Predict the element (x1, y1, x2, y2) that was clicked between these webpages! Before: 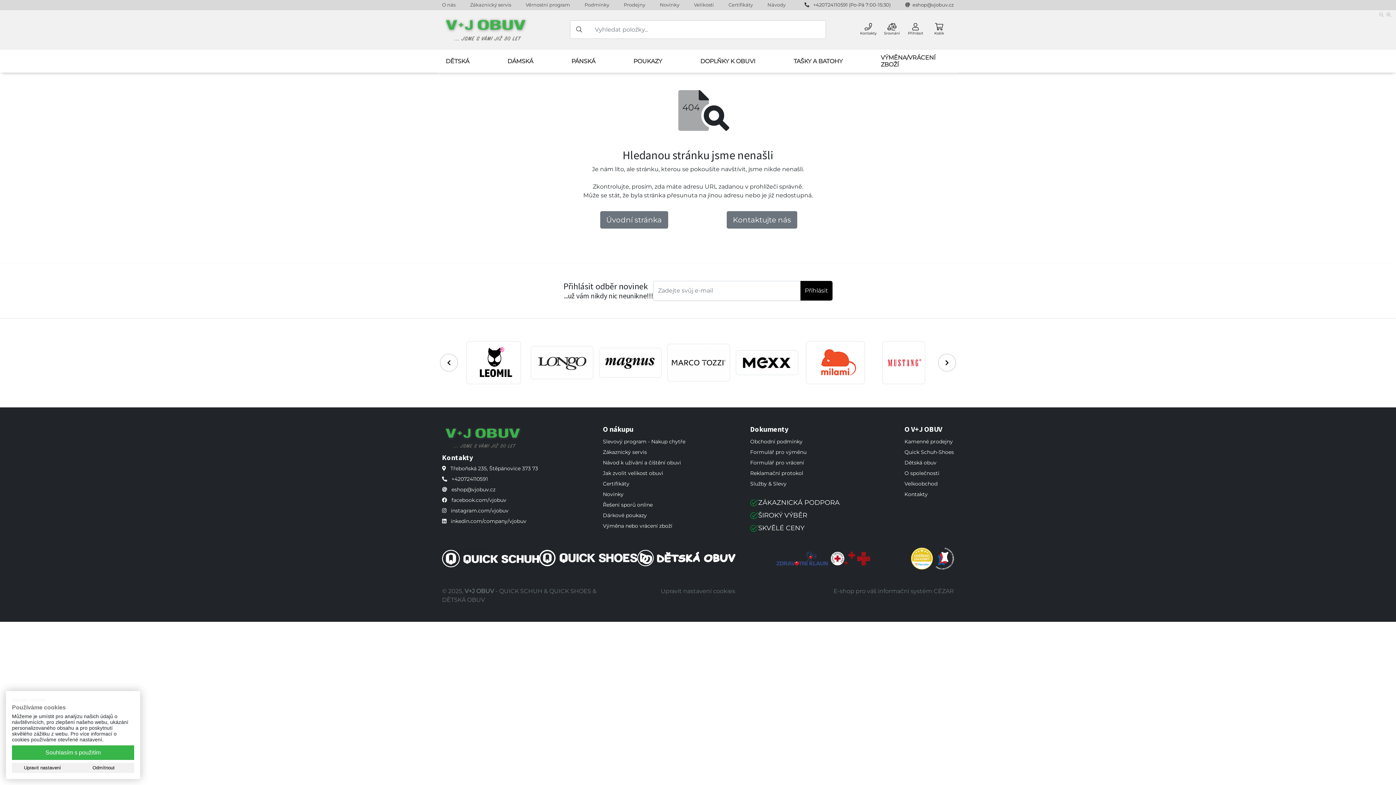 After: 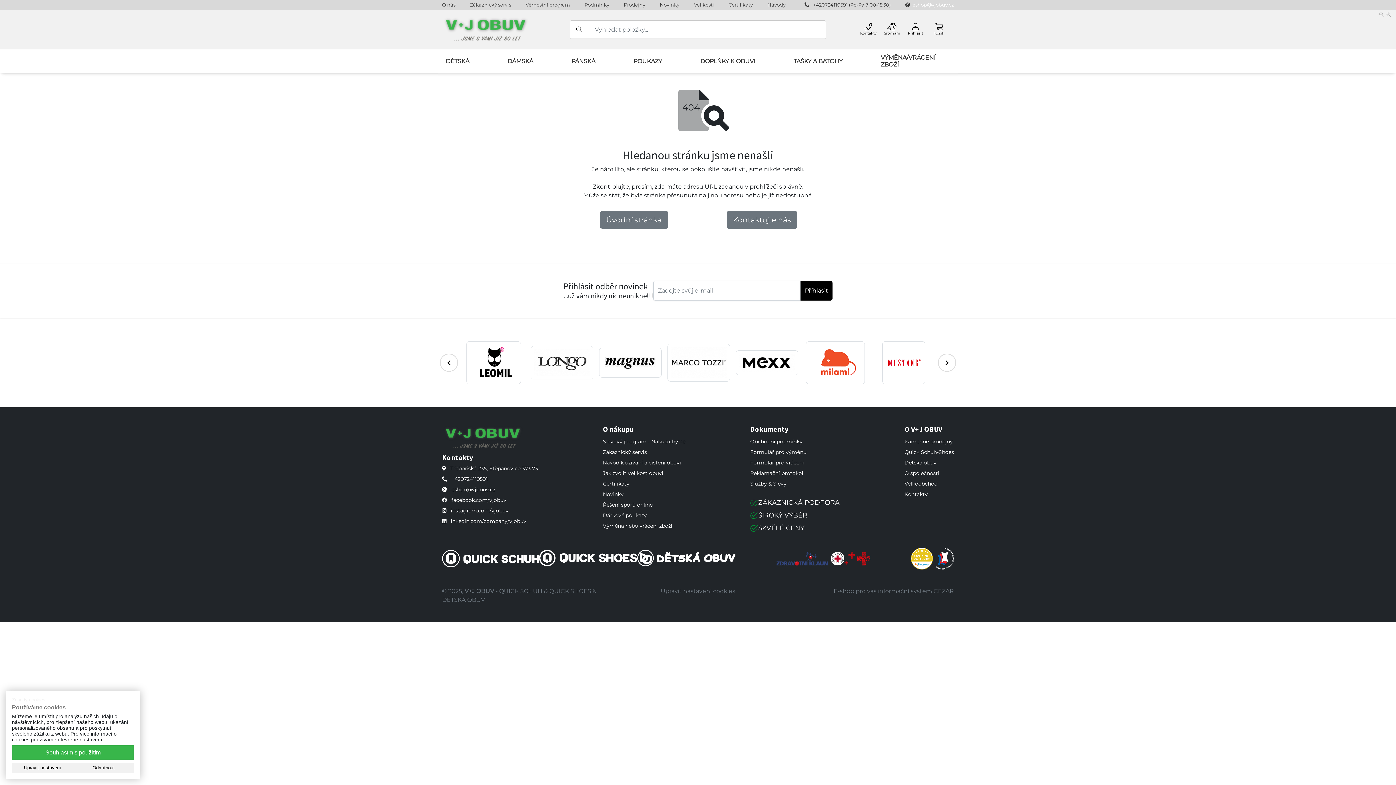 Action: label: eshop@vjobuv.cz bbox: (912, 1, 954, 7)